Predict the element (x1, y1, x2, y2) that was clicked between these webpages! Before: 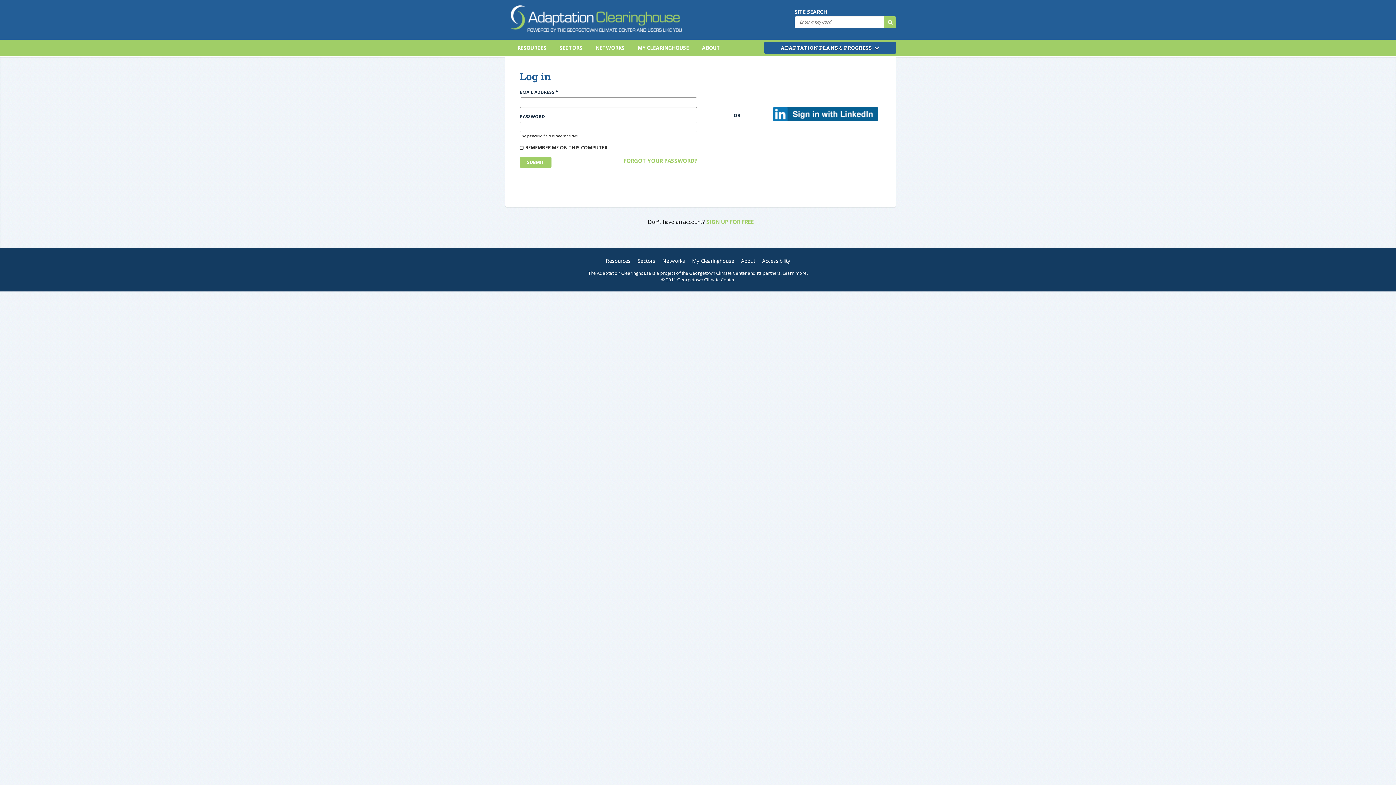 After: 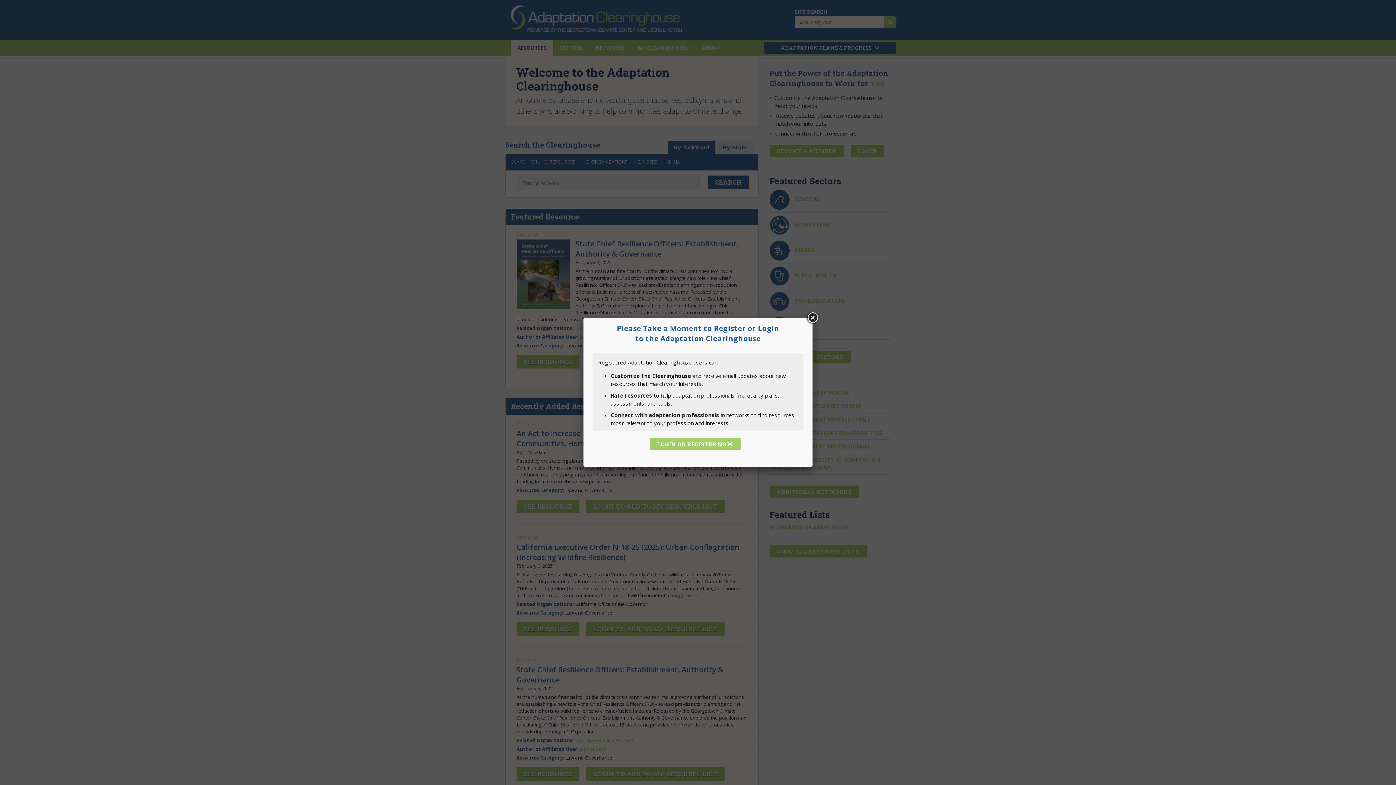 Action: label: RESOURCES bbox: (510, 39, 553, 56)